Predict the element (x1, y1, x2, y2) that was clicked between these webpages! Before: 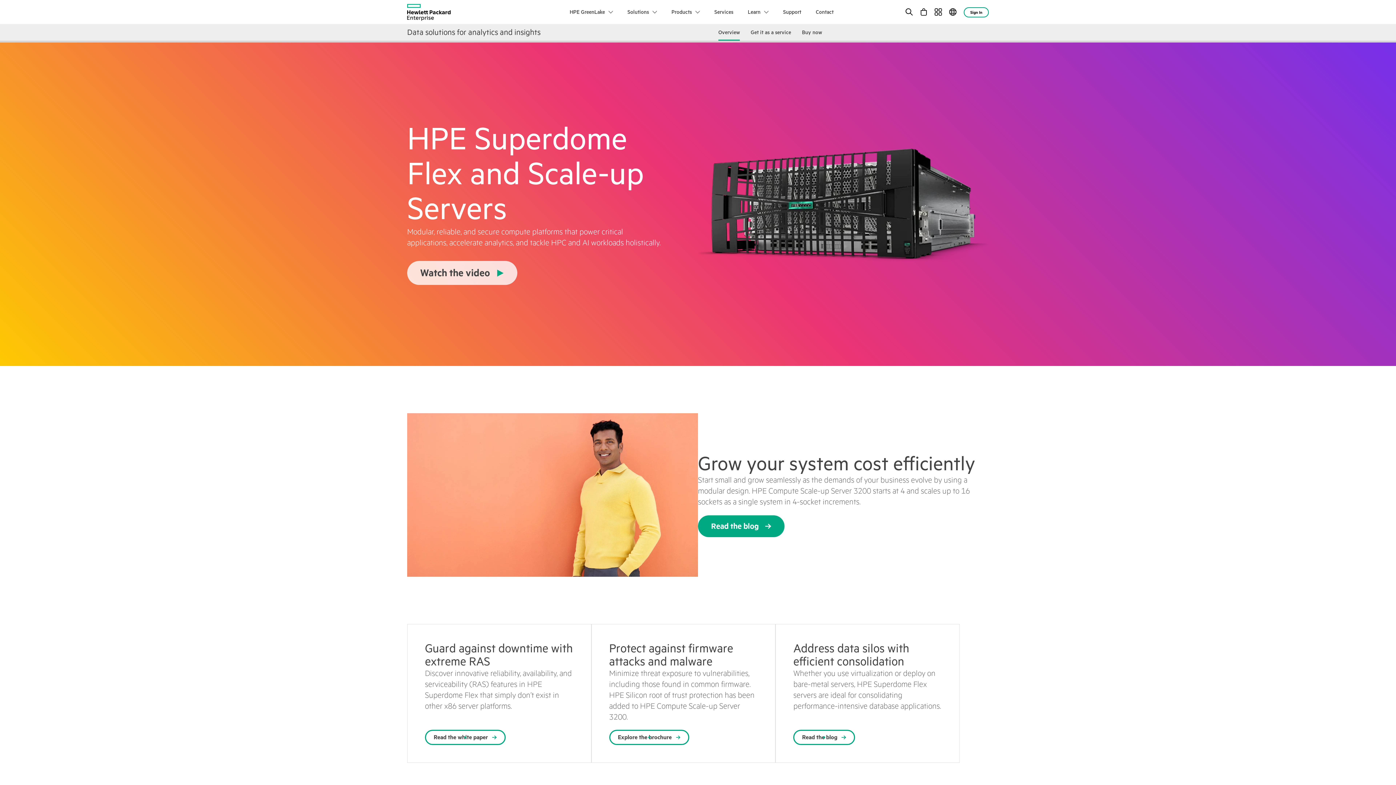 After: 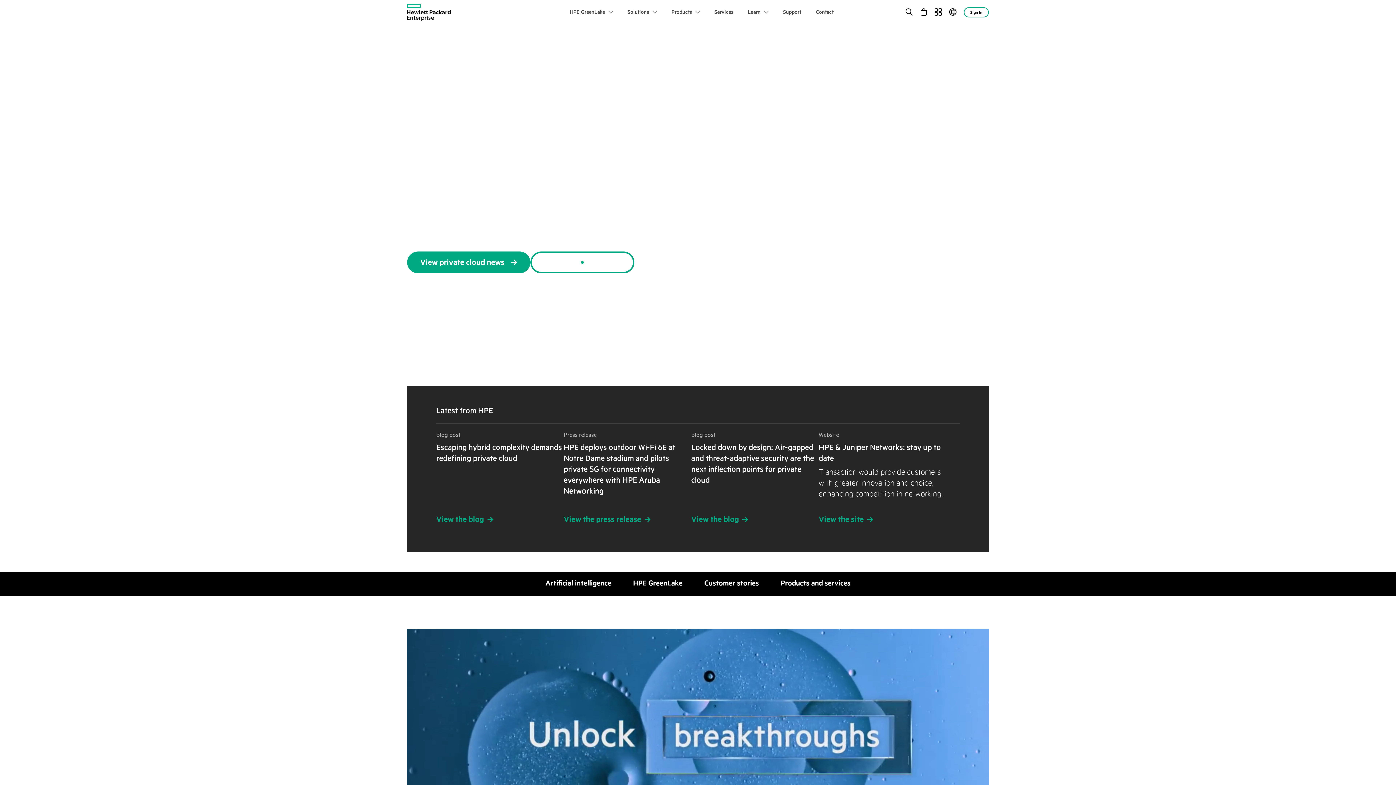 Action: bbox: (407, 0, 450, 24) label: Hewlett Packard Enterprise